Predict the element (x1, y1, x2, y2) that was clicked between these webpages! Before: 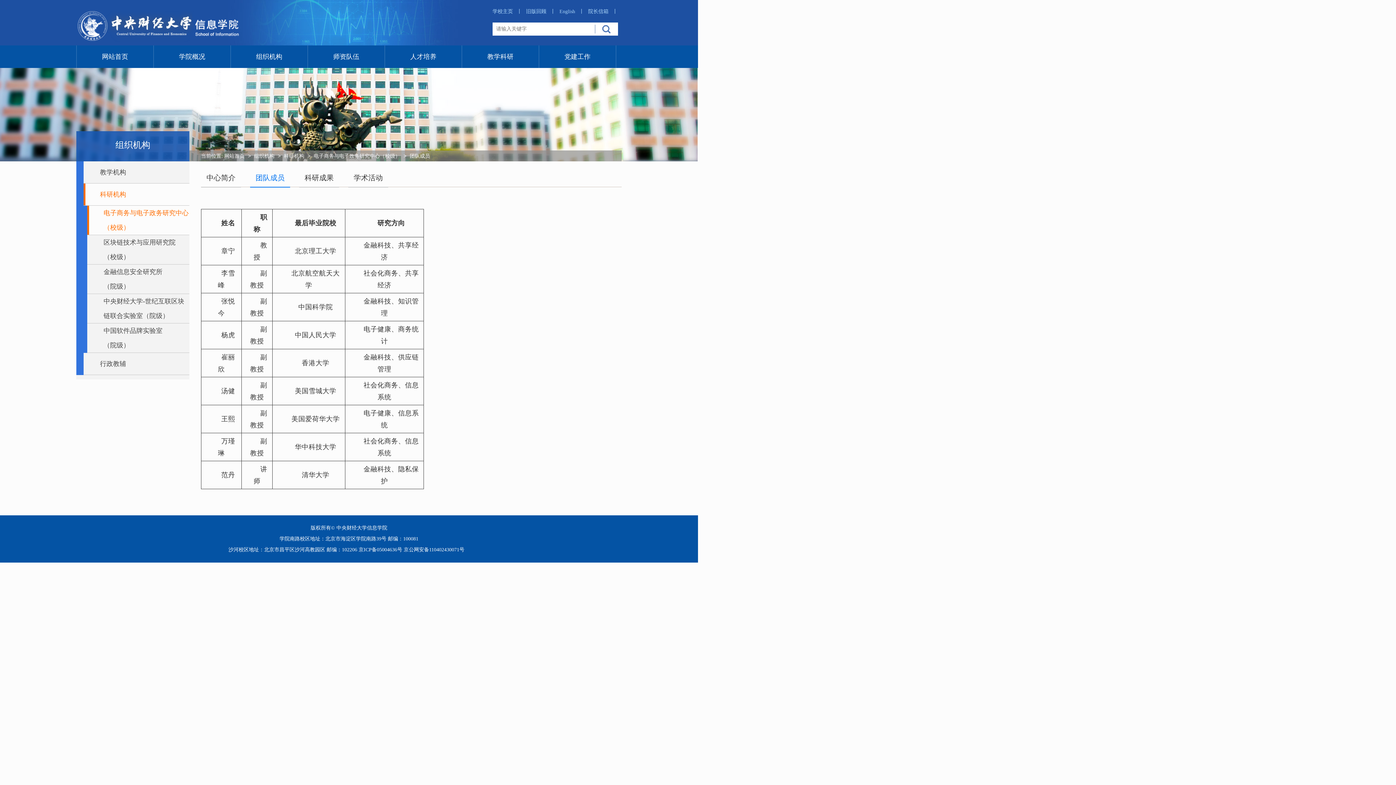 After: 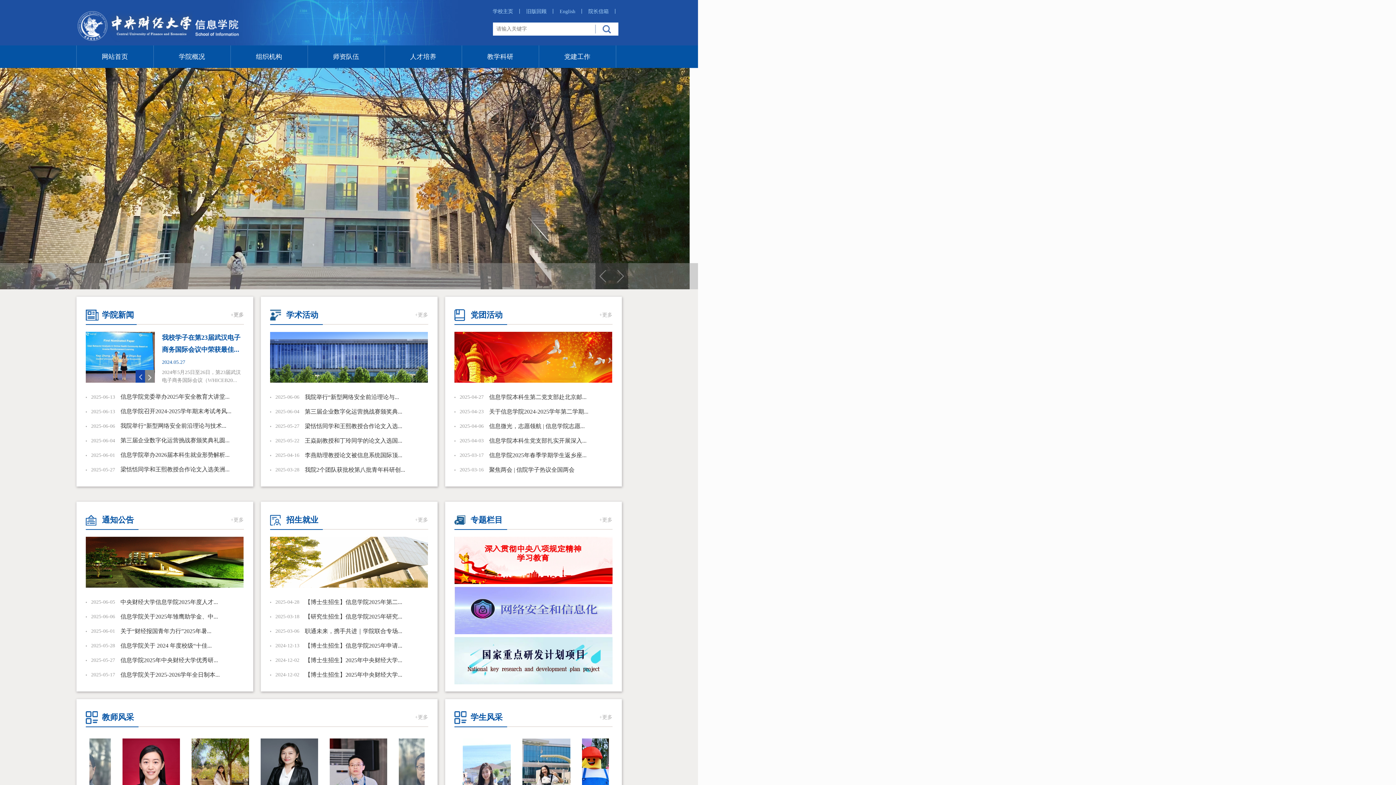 Action: bbox: (224, 153, 244, 158) label: 网站首页